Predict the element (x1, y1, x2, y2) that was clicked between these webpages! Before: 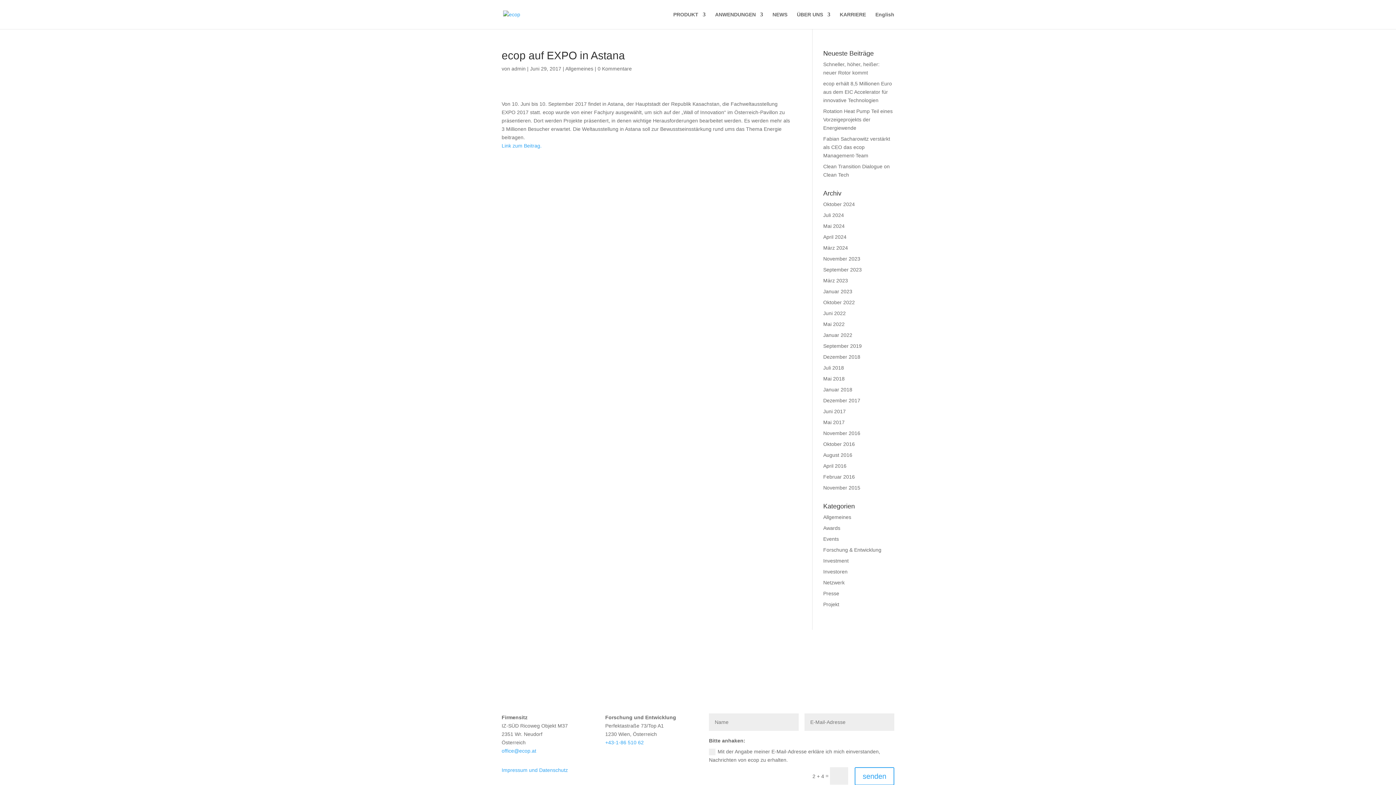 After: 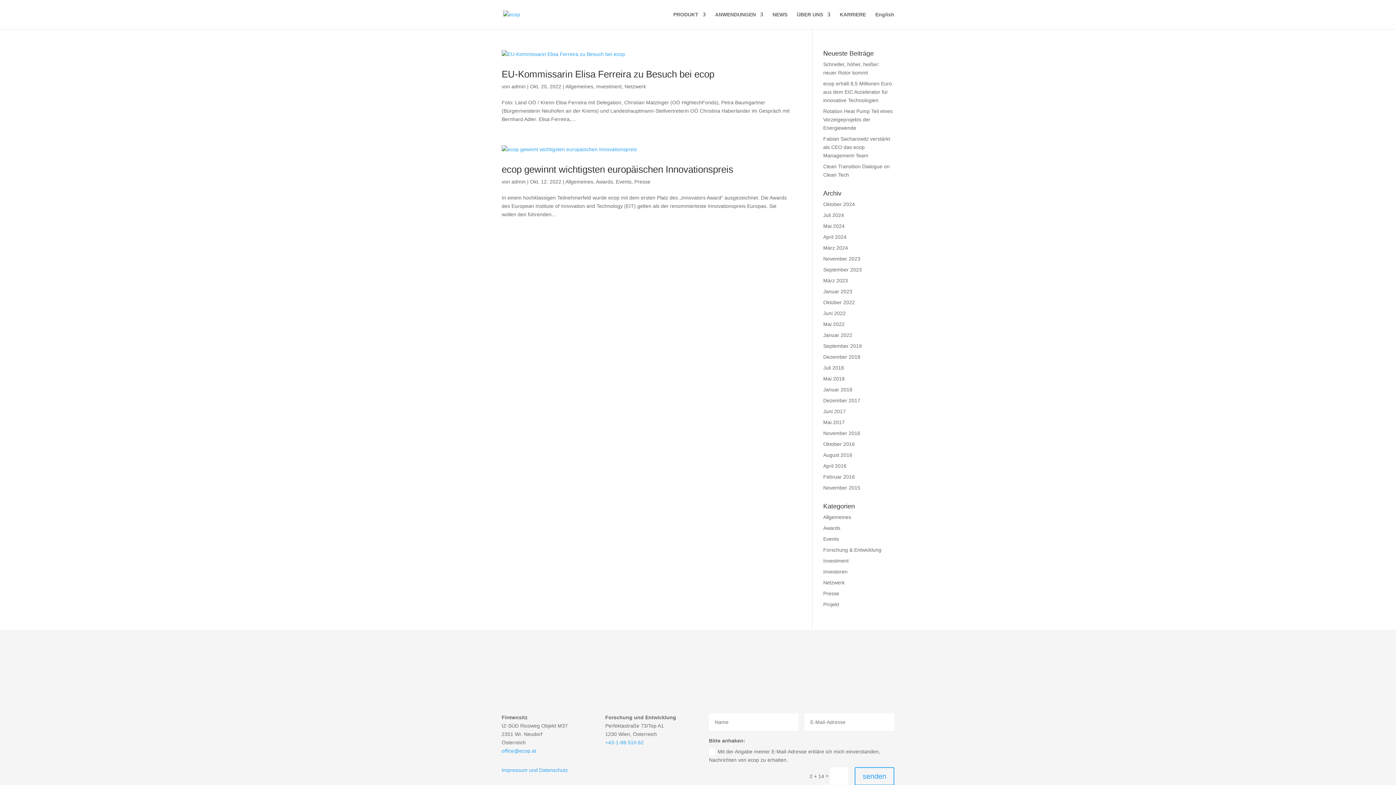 Action: bbox: (823, 299, 855, 305) label: Oktober 2022